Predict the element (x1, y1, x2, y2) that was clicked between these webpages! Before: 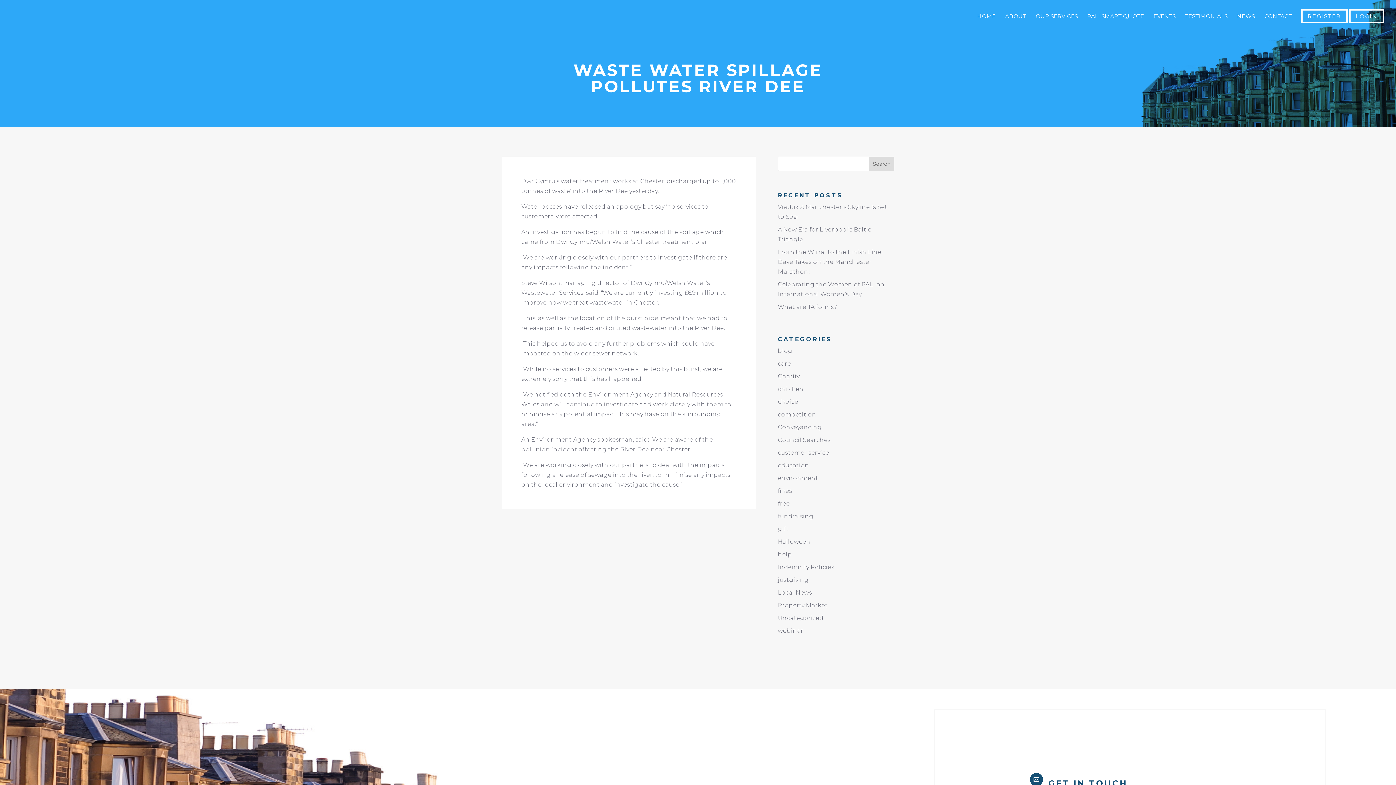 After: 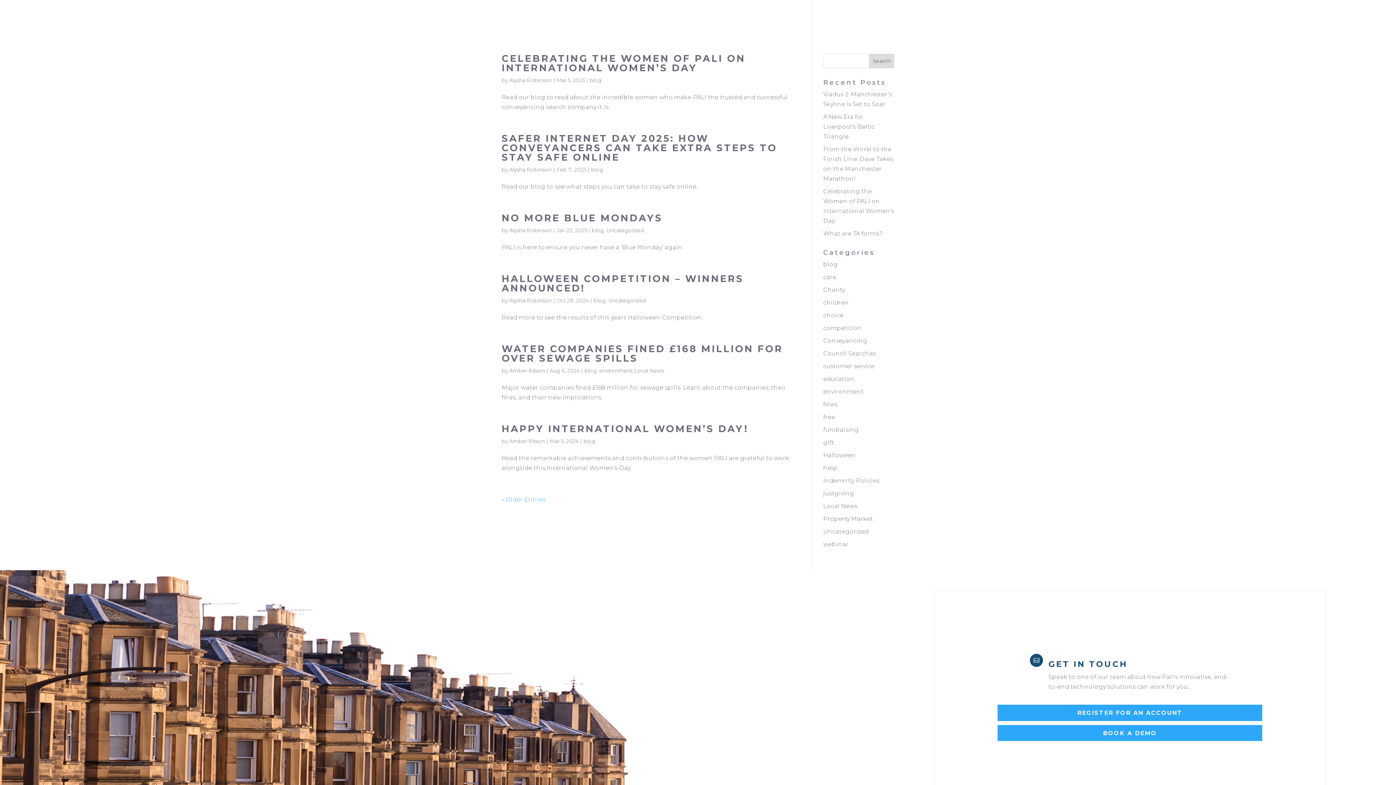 Action: label: blog bbox: (778, 347, 792, 354)